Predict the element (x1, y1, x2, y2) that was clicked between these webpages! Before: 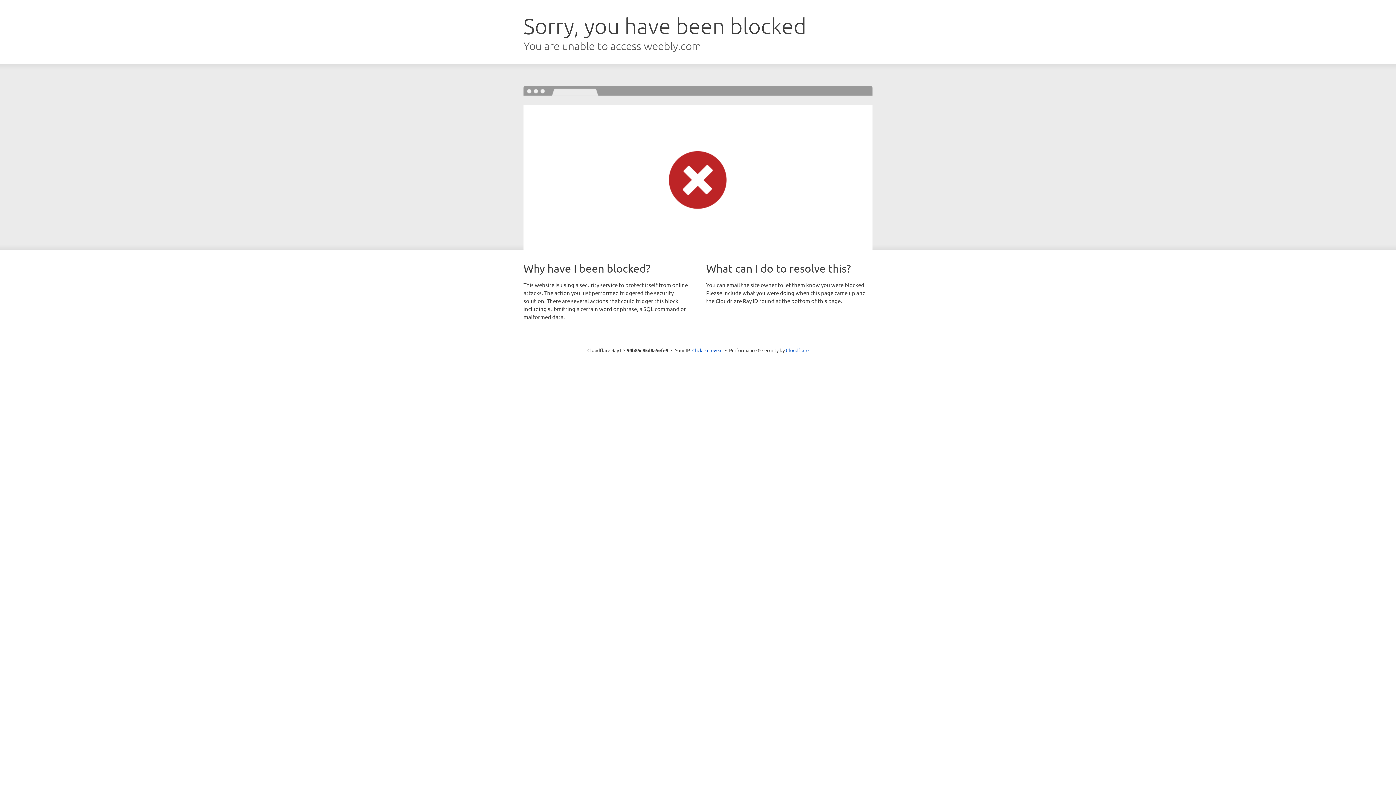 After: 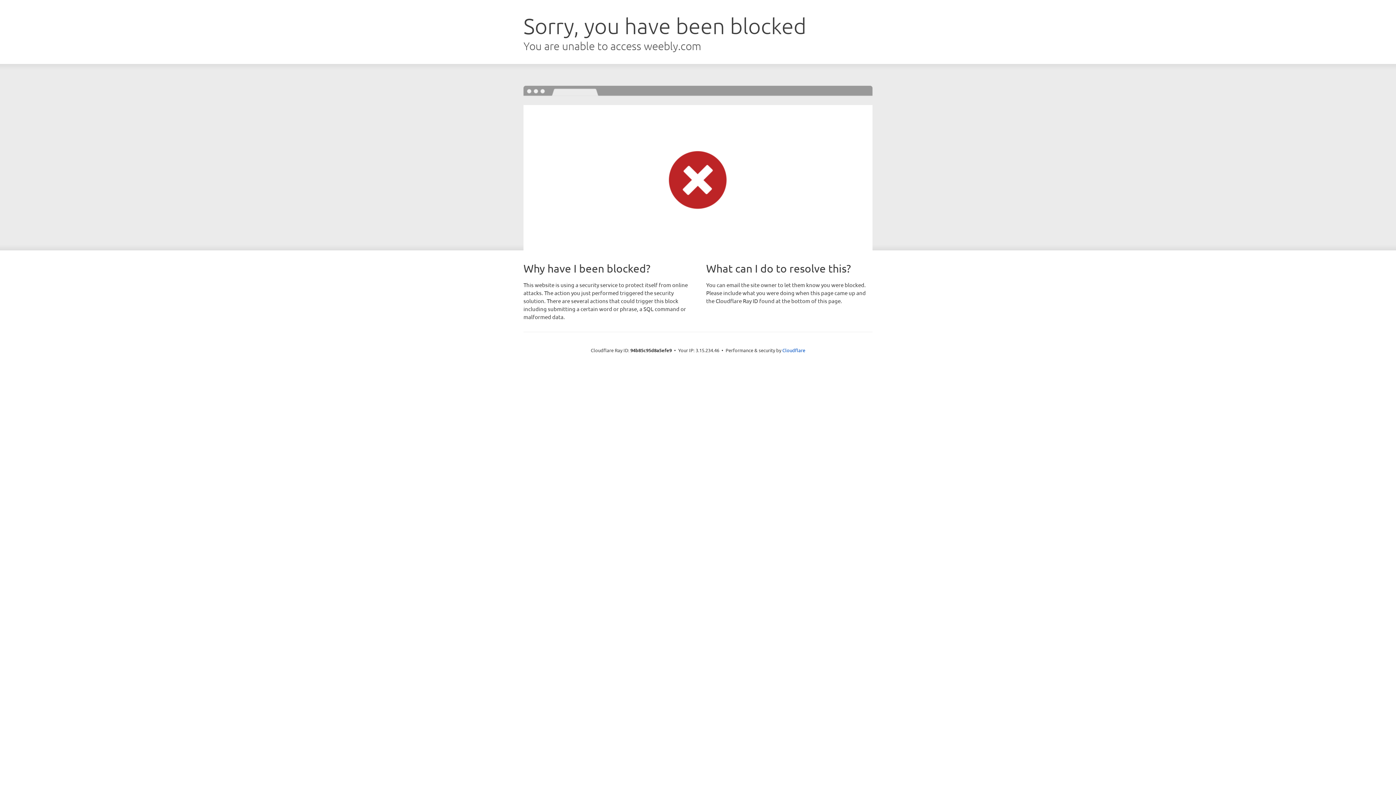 Action: label: Click to reveal bbox: (692, 346, 722, 353)